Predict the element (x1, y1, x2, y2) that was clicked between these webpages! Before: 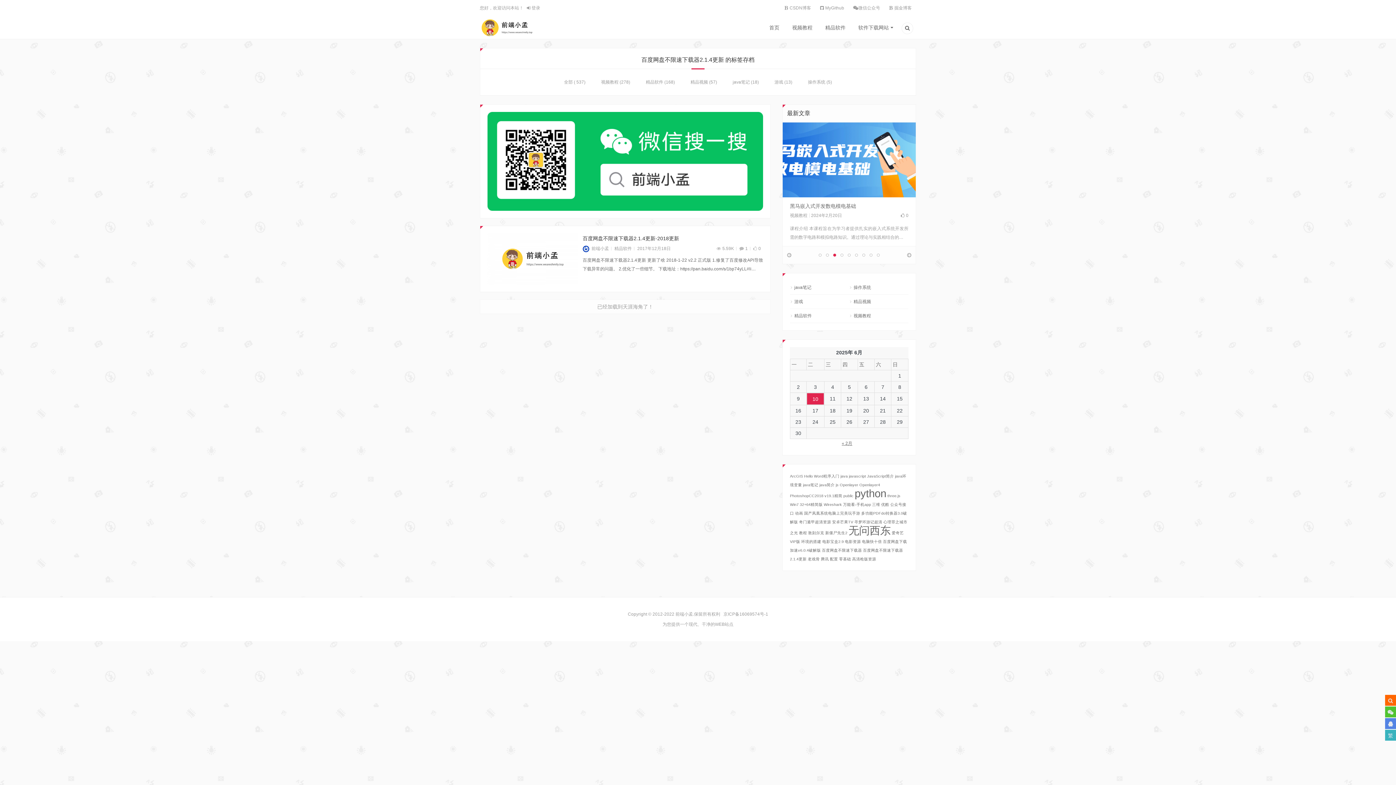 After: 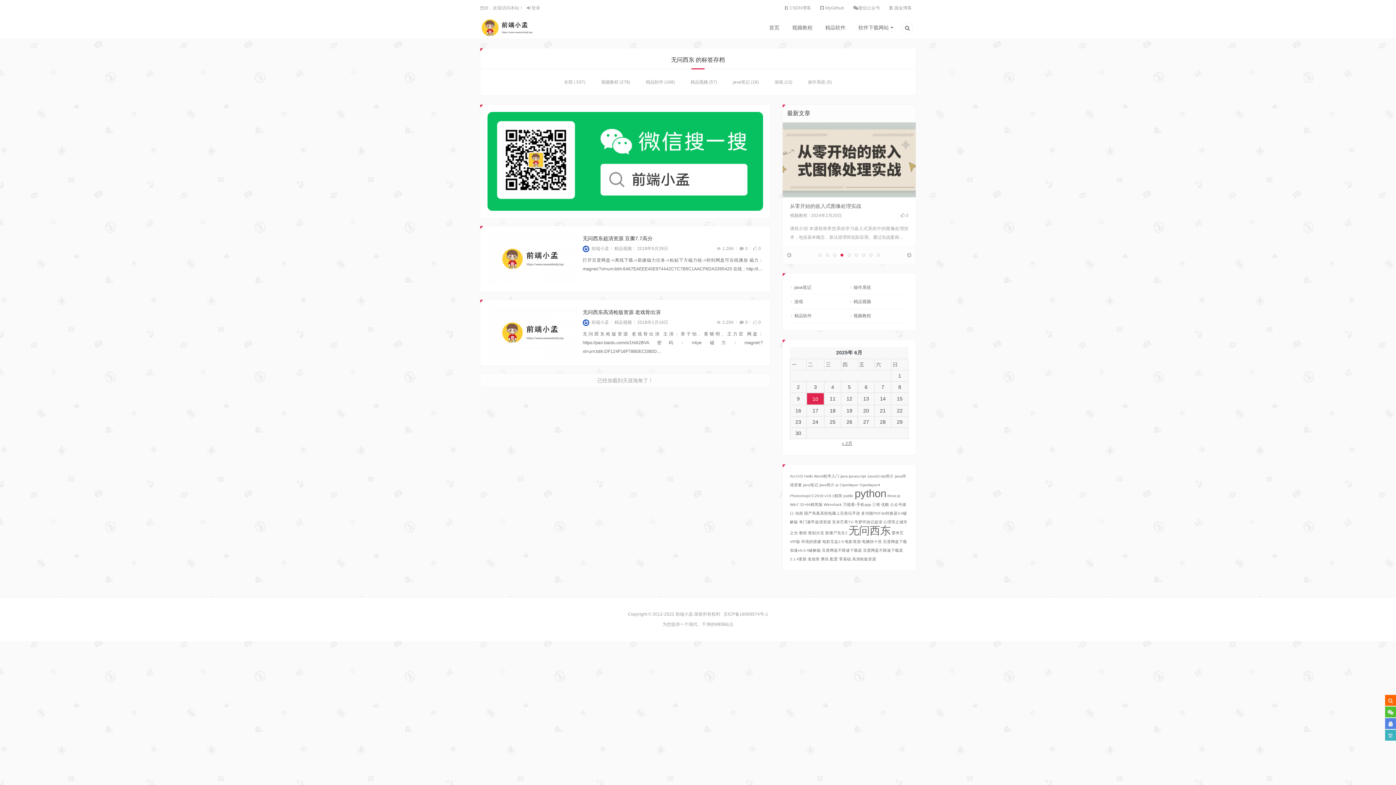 Action: label: 无问西东 (2个项目) bbox: (848, 524, 890, 536)